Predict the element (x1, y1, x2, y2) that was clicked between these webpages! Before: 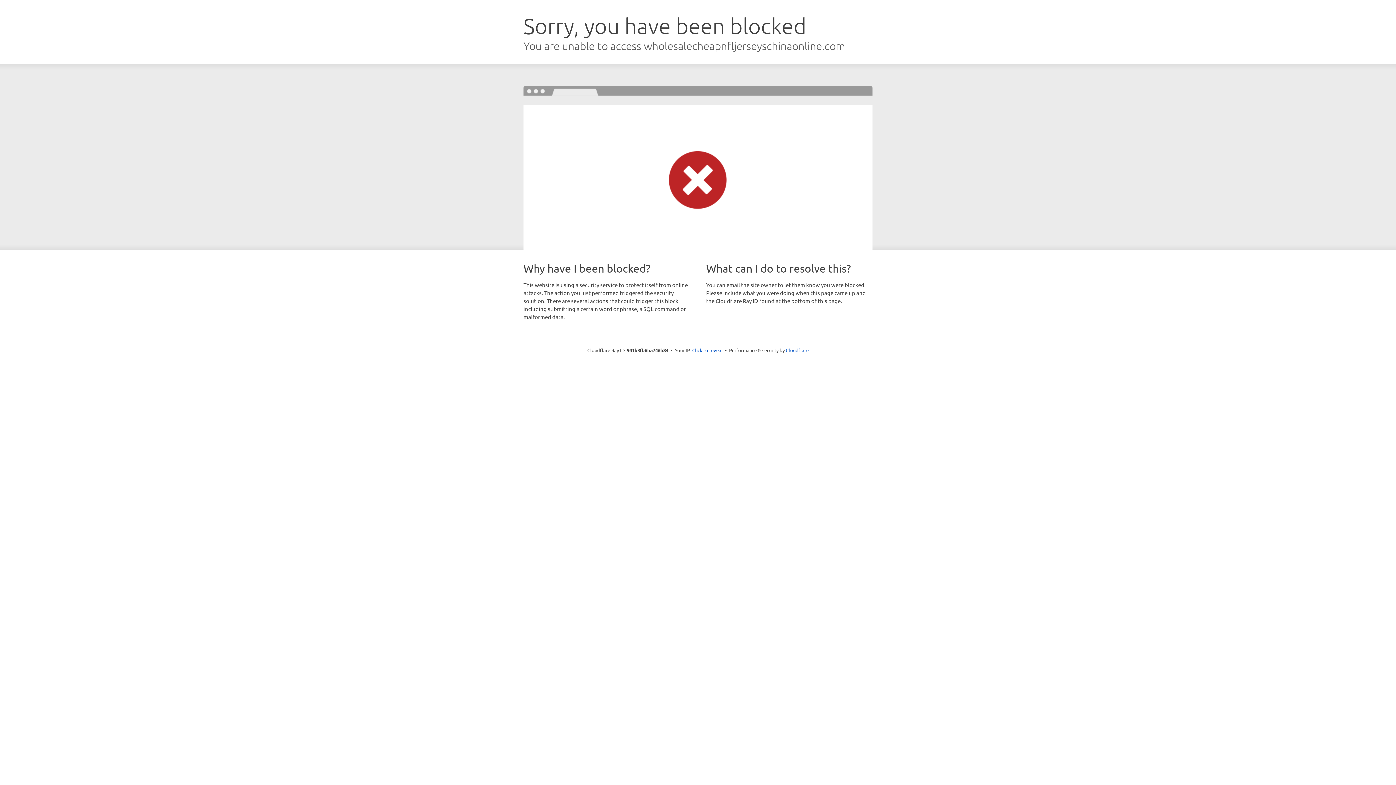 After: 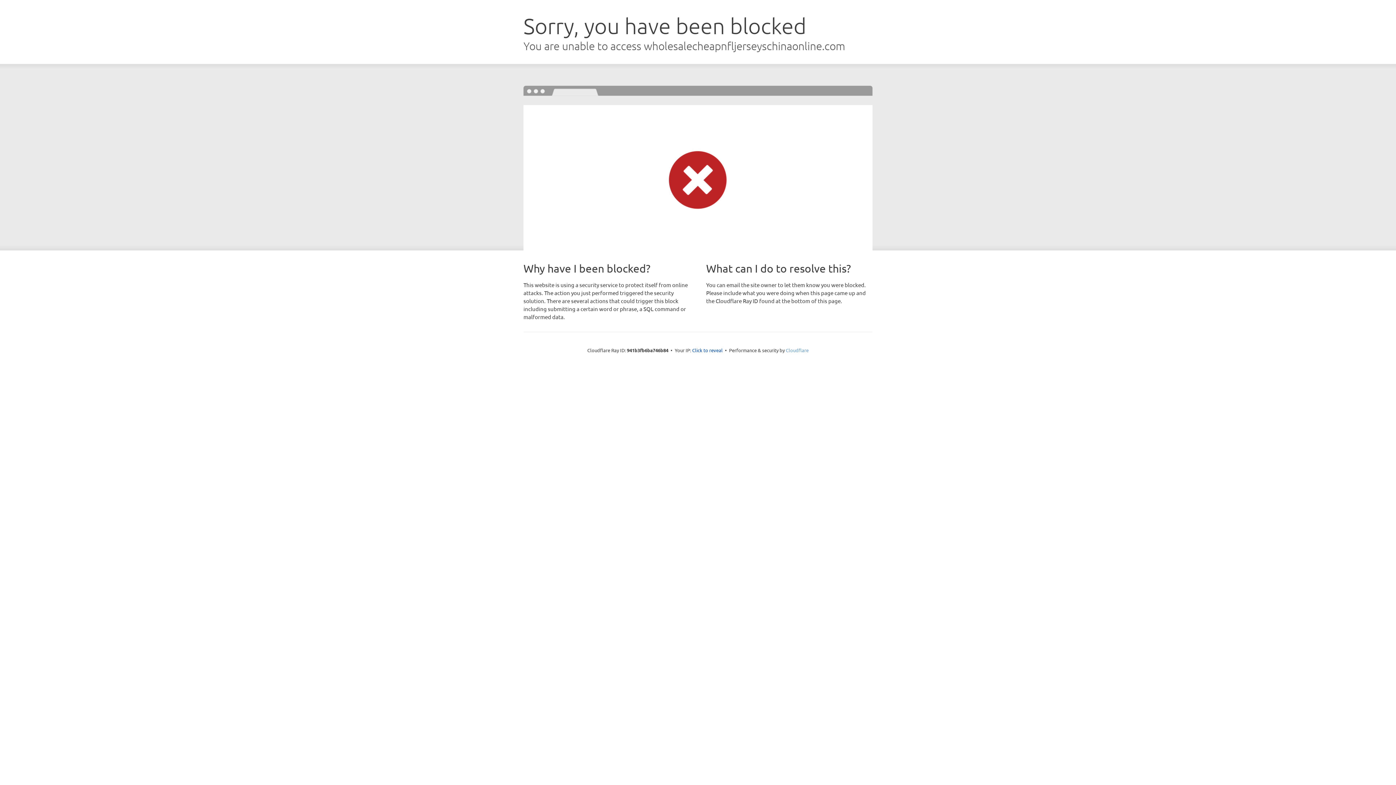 Action: label: Cloudflare bbox: (786, 347, 808, 353)